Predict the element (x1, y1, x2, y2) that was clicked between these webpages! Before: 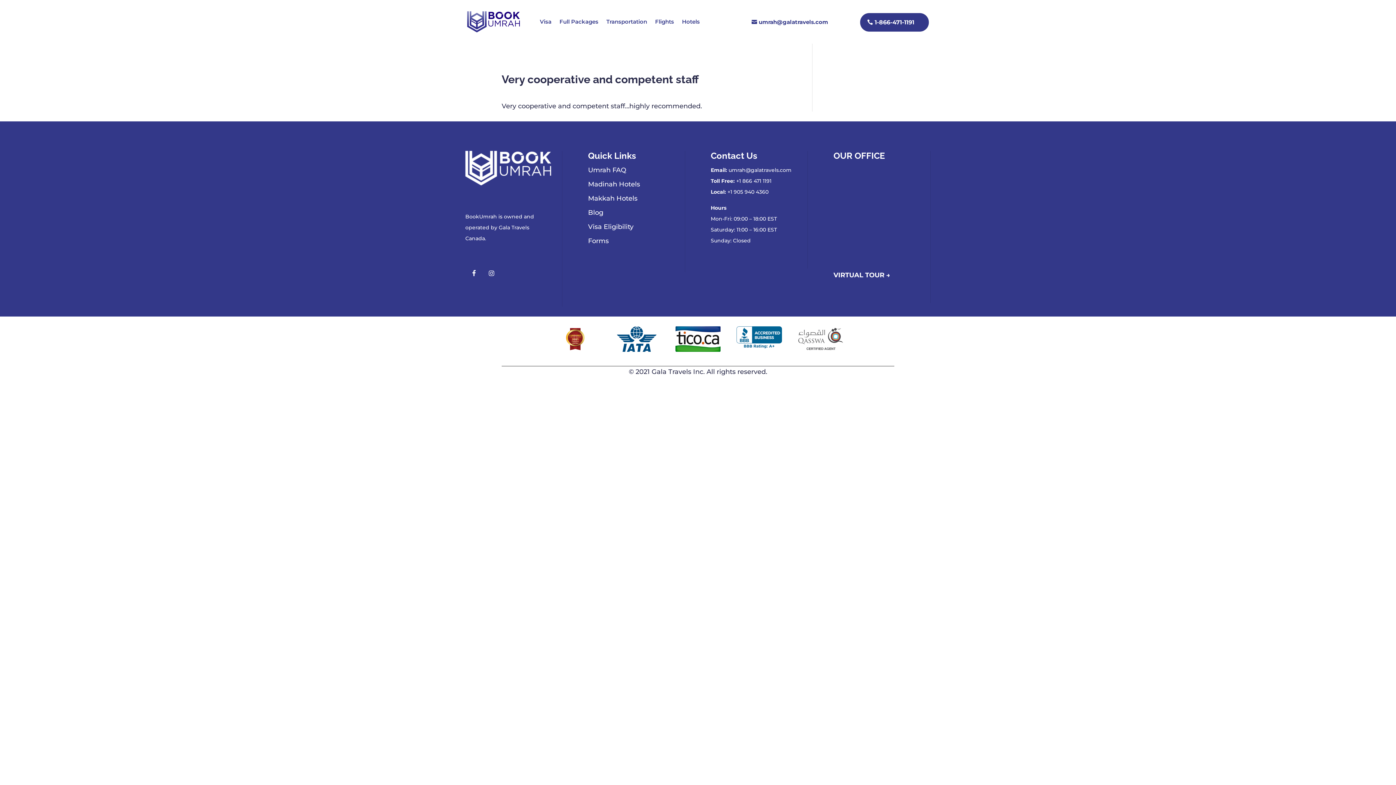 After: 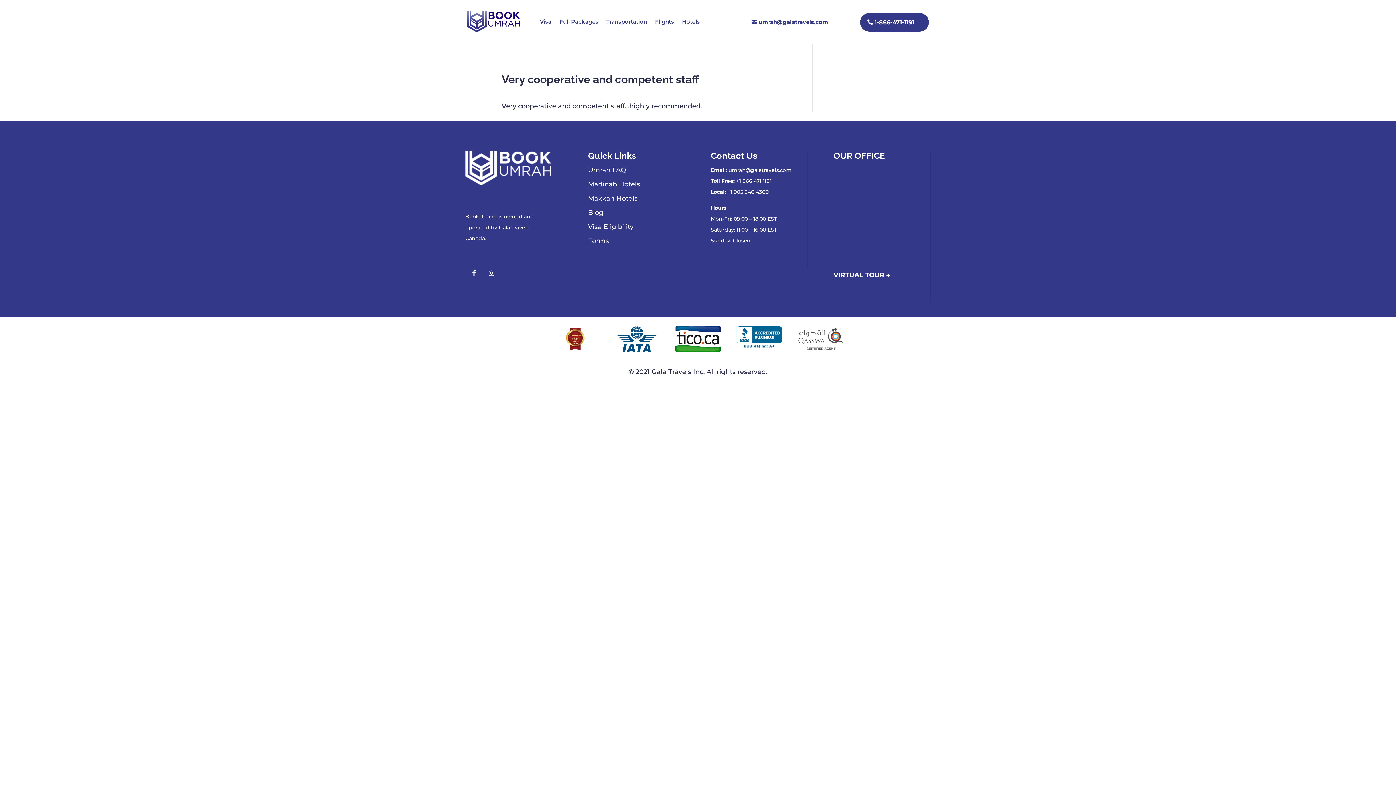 Action: bbox: (485, 266, 498, 279)